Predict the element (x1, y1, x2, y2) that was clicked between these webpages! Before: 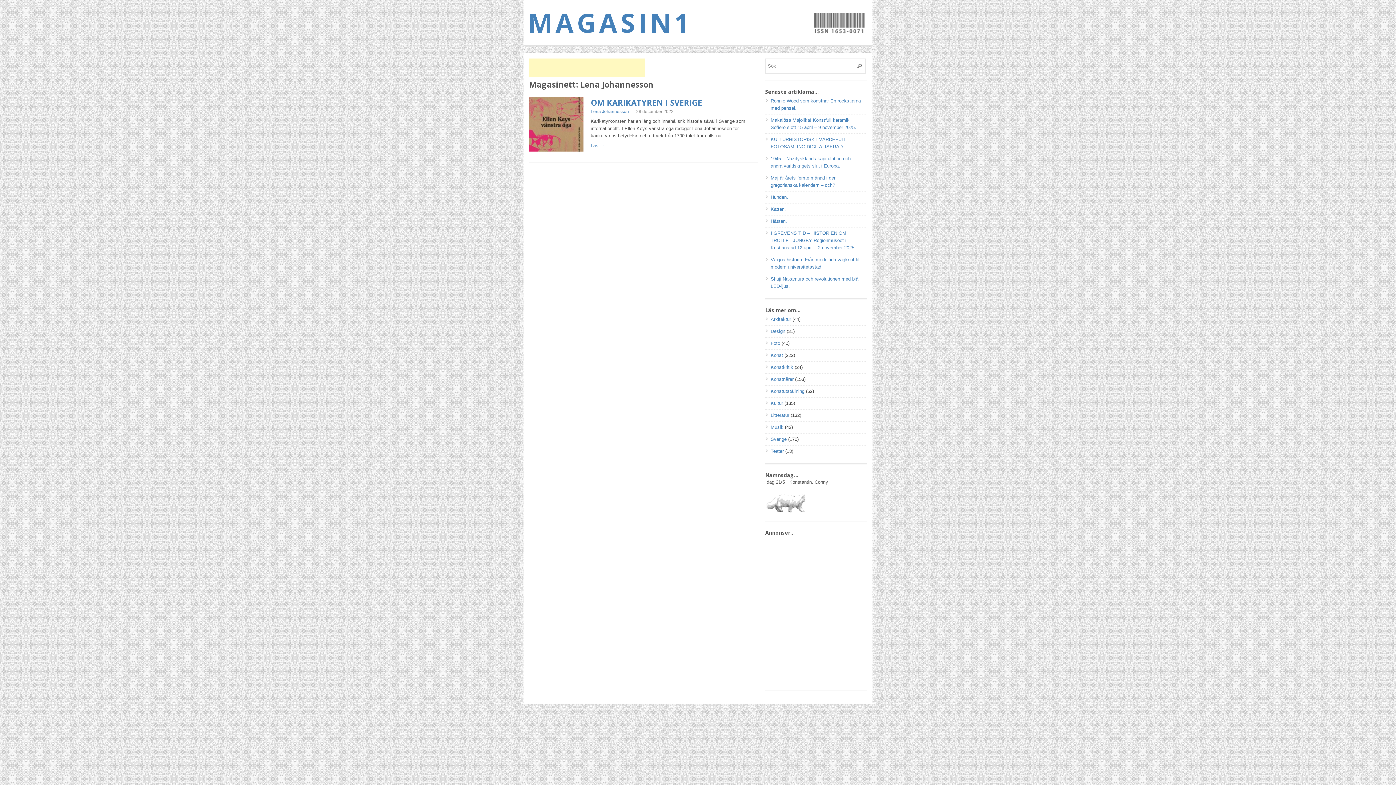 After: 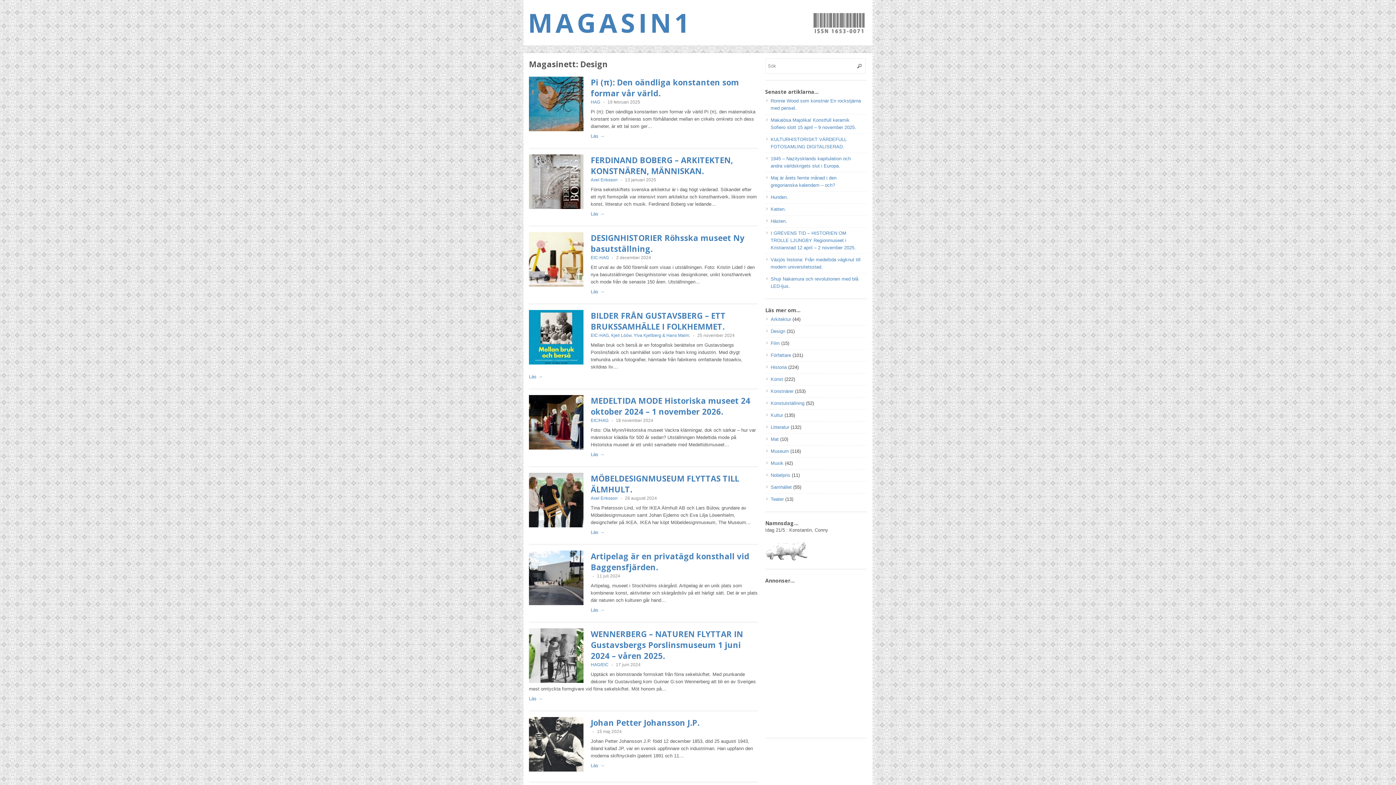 Action: bbox: (770, 328, 785, 334) label: Design